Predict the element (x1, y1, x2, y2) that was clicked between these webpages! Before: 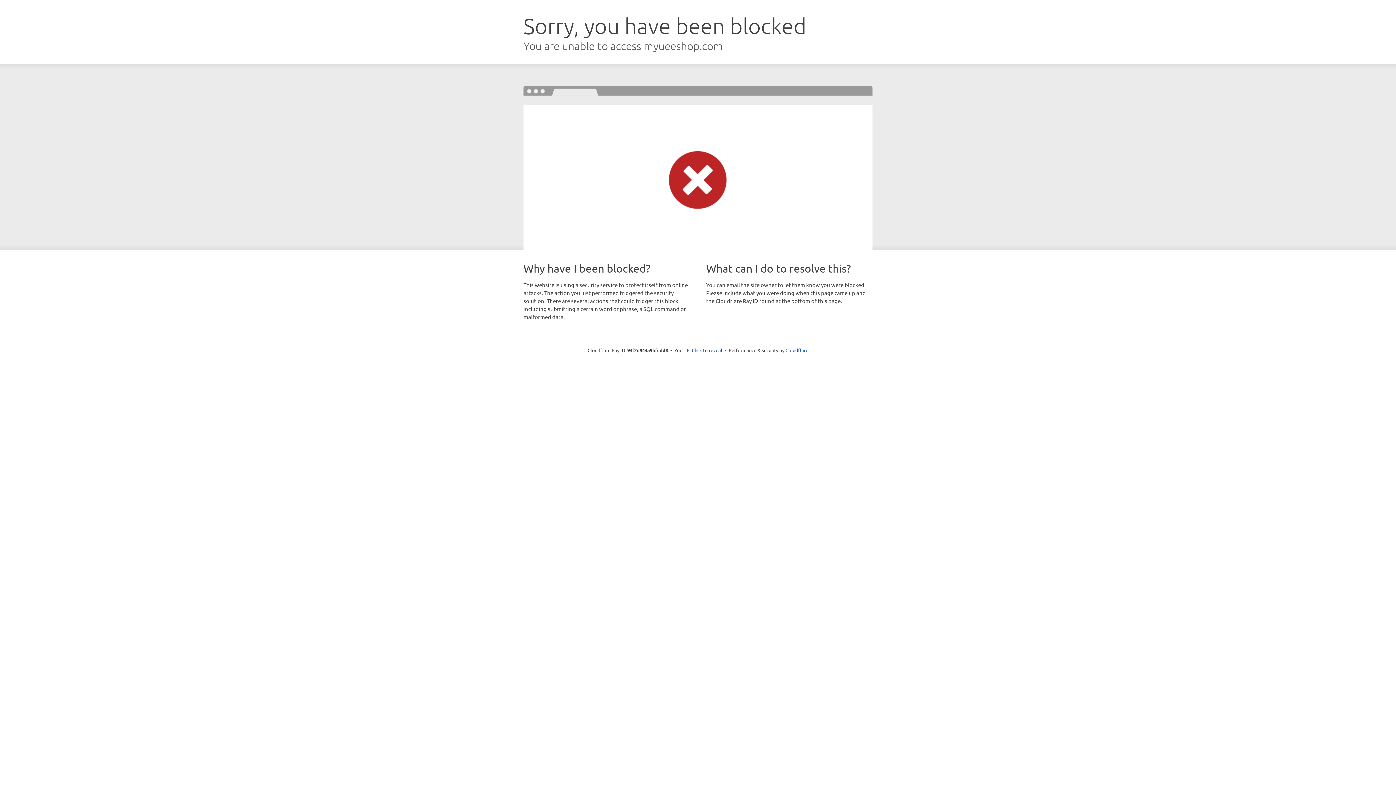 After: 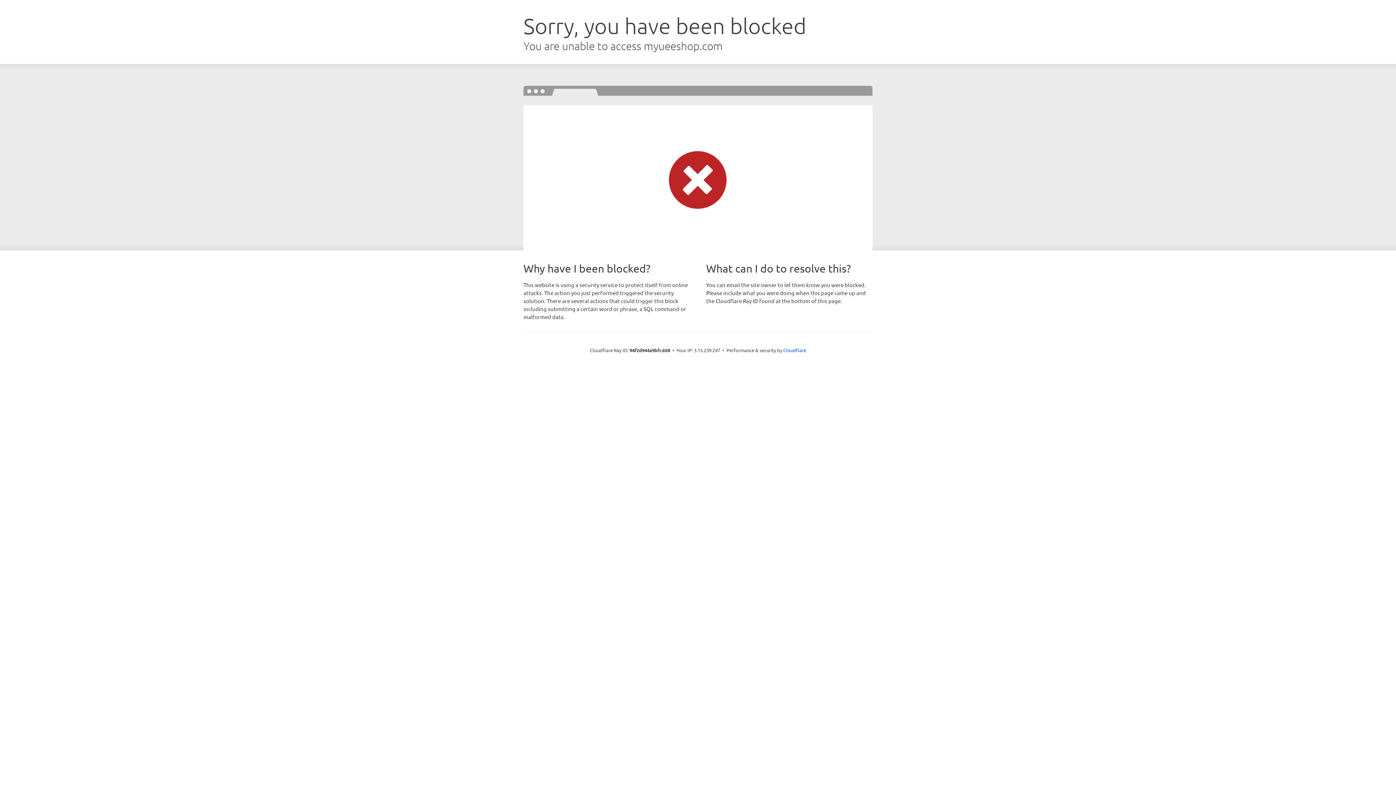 Action: bbox: (692, 346, 722, 353) label: Click to reveal